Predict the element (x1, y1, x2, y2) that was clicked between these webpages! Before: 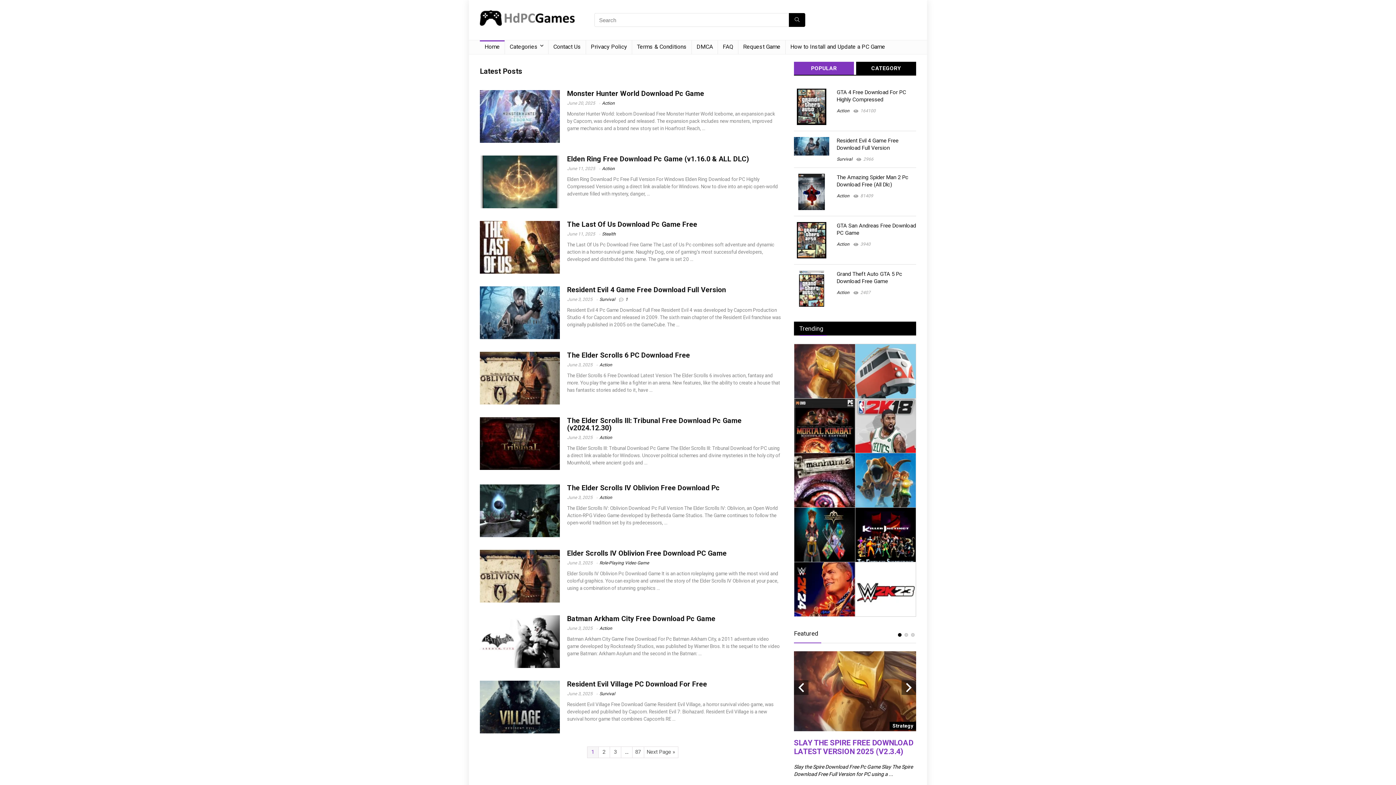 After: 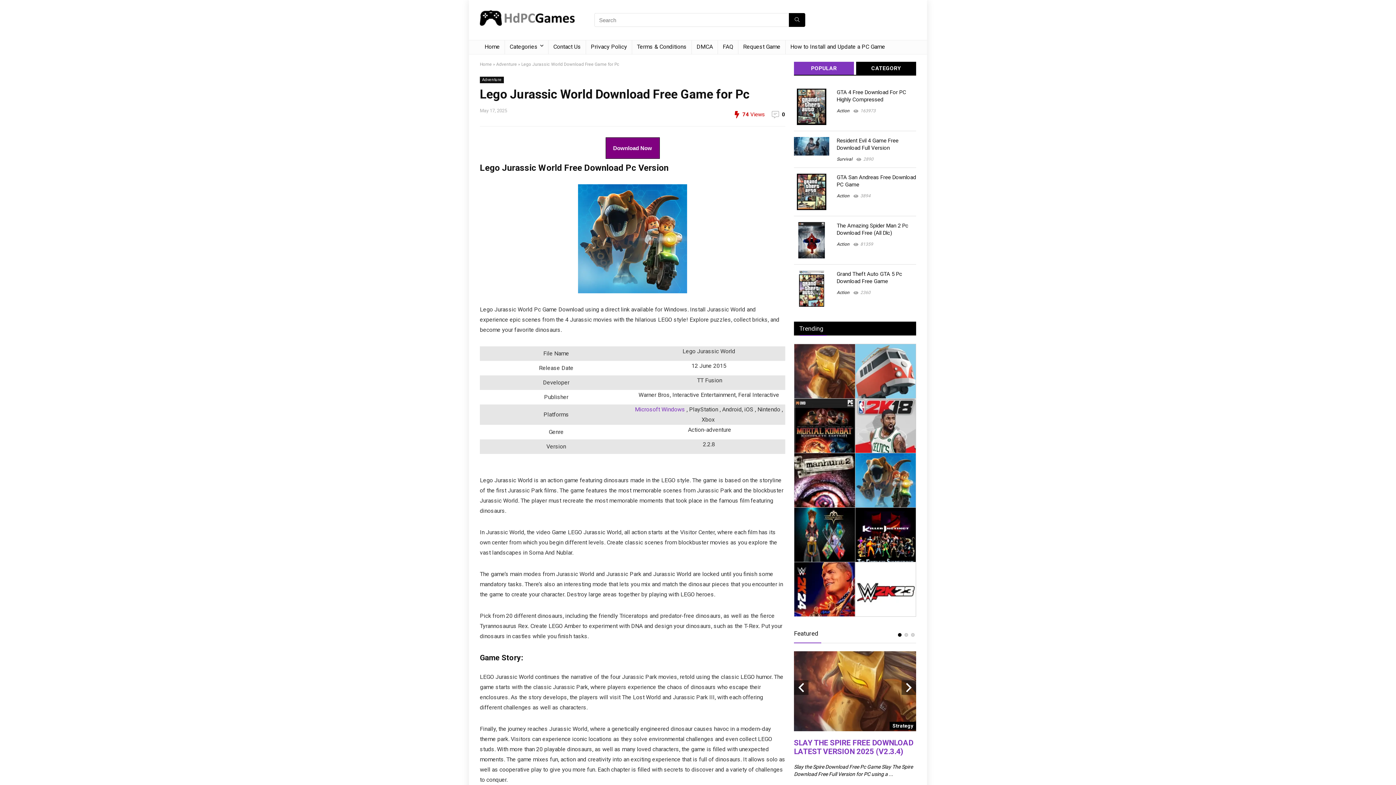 Action: bbox: (855, 453, 916, 459)